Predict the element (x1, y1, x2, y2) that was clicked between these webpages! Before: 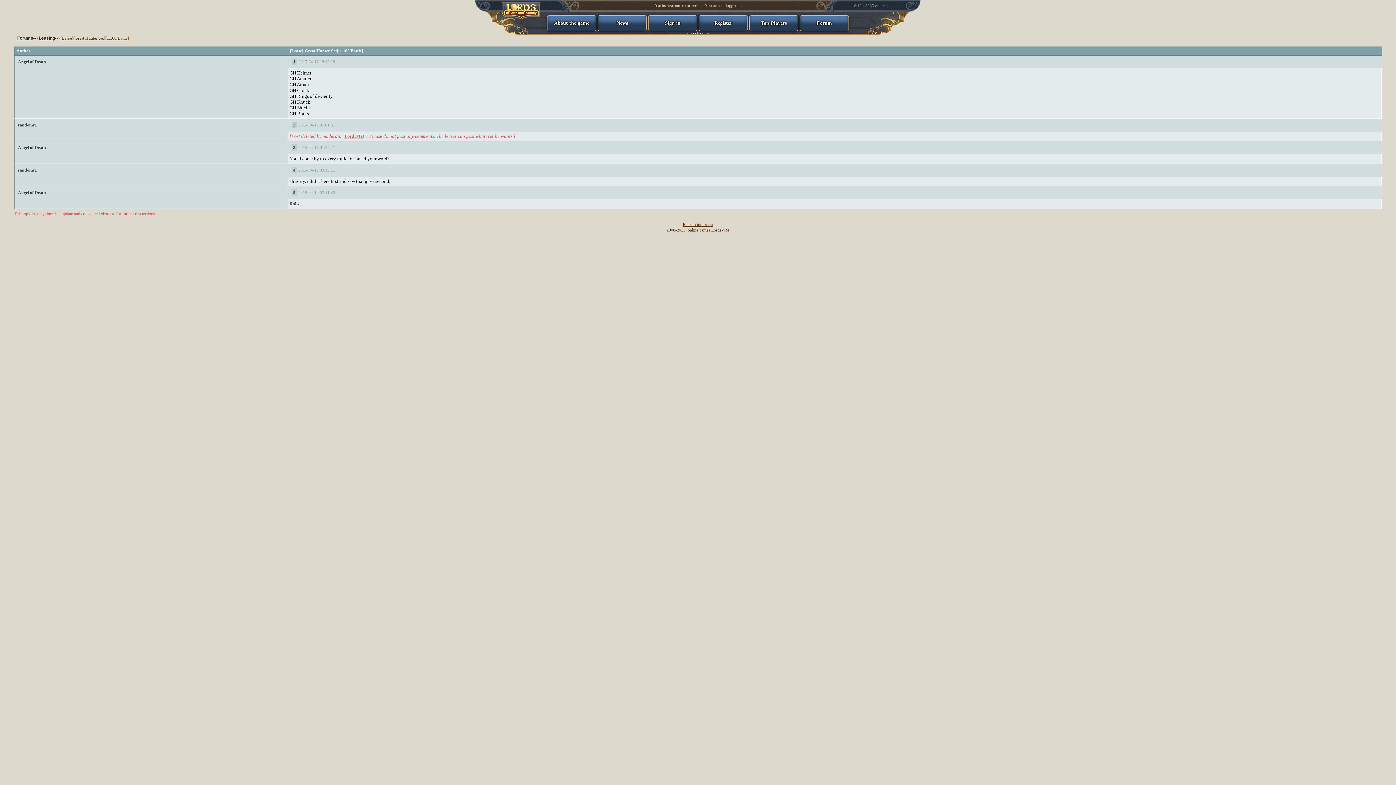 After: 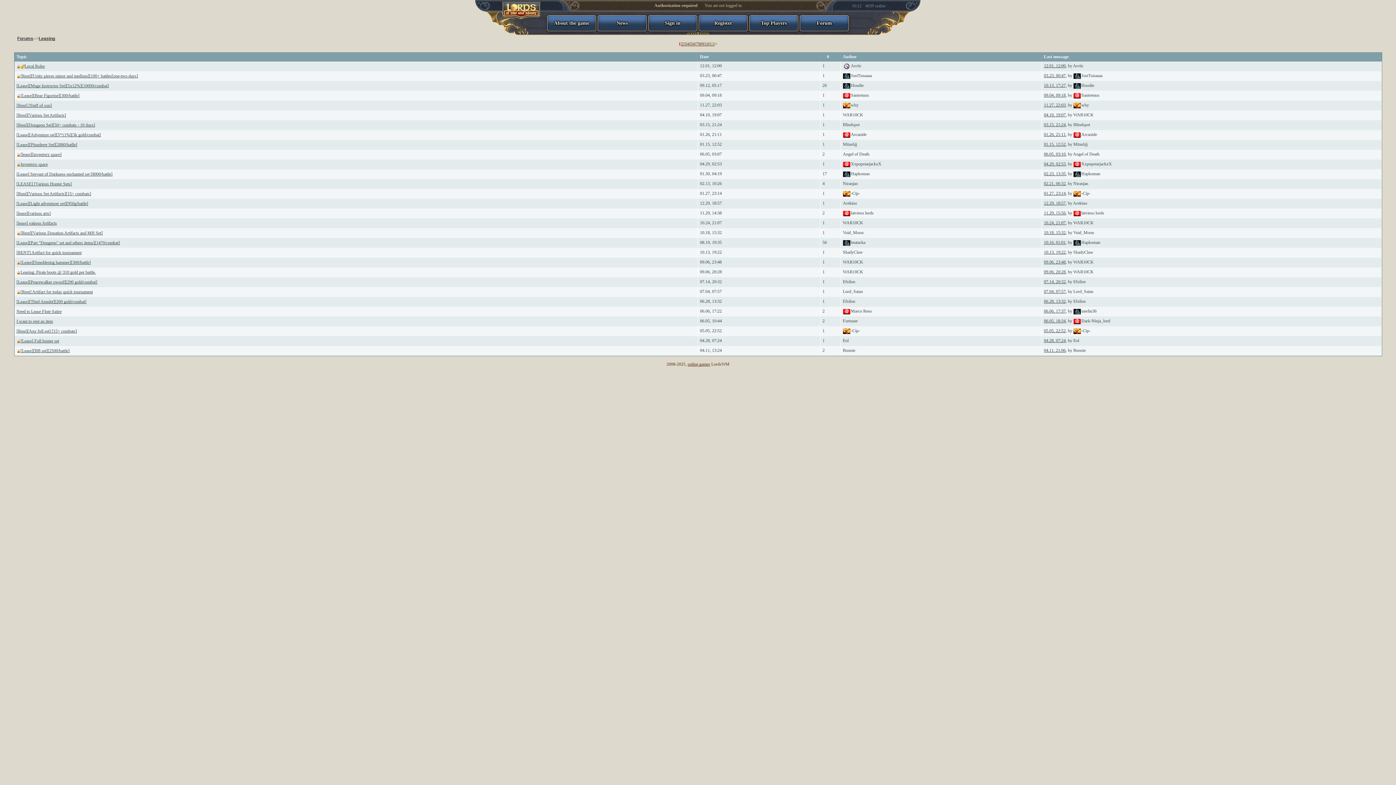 Action: label: Leasing bbox: (38, 35, 55, 40)